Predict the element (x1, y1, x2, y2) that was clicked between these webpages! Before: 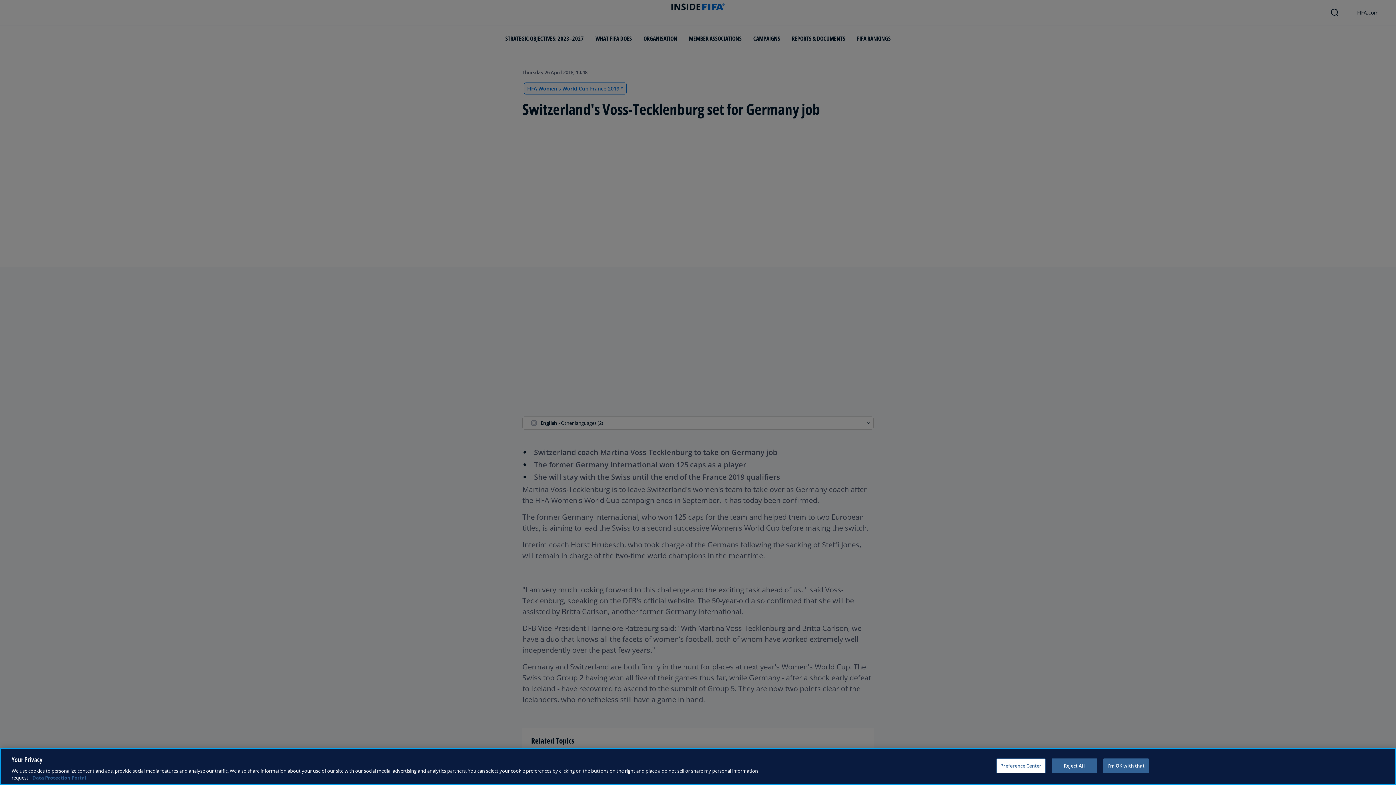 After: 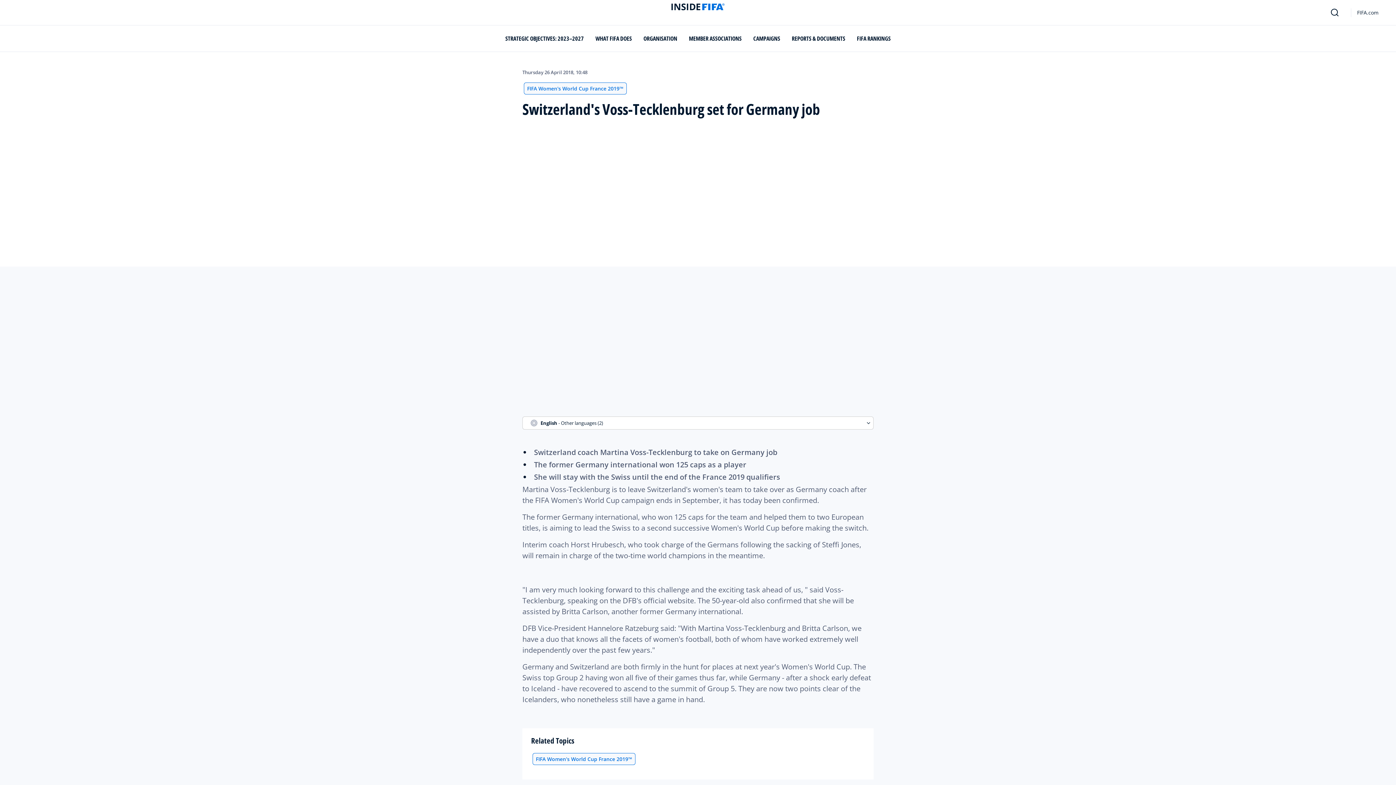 Action: bbox: (1103, 758, 1149, 773) label: I'm OK with that